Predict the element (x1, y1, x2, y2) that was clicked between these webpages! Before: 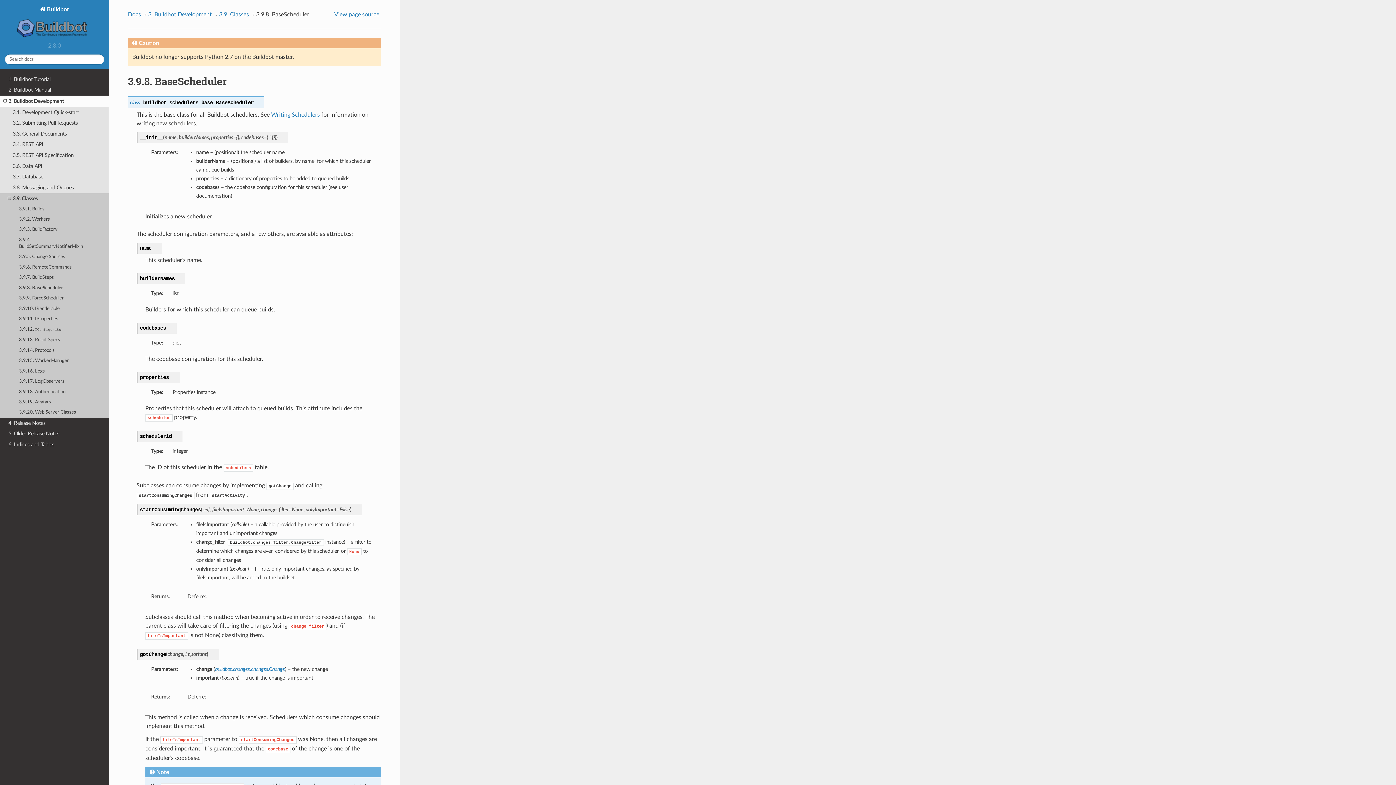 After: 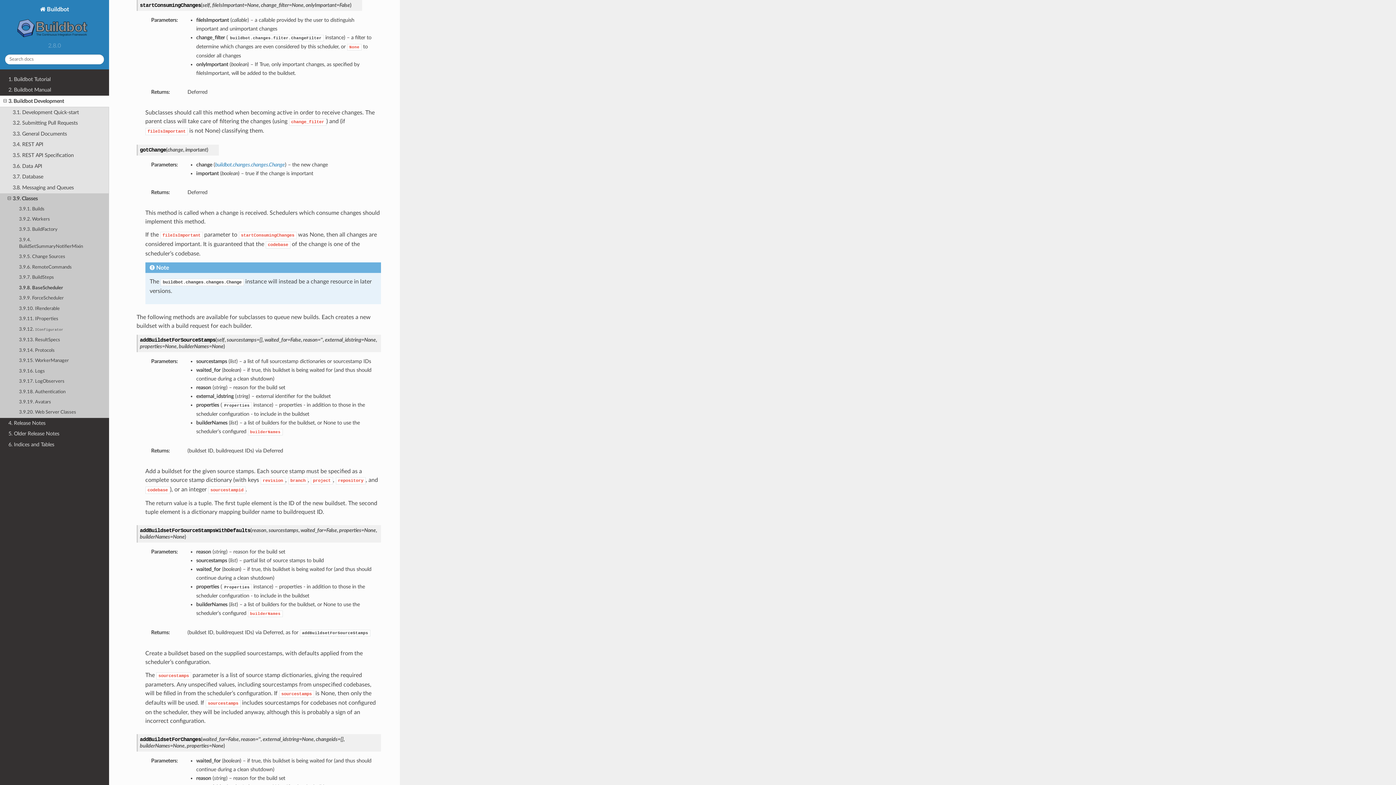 Action: label: startConsumingChanges bbox: (136, 492, 194, 498)